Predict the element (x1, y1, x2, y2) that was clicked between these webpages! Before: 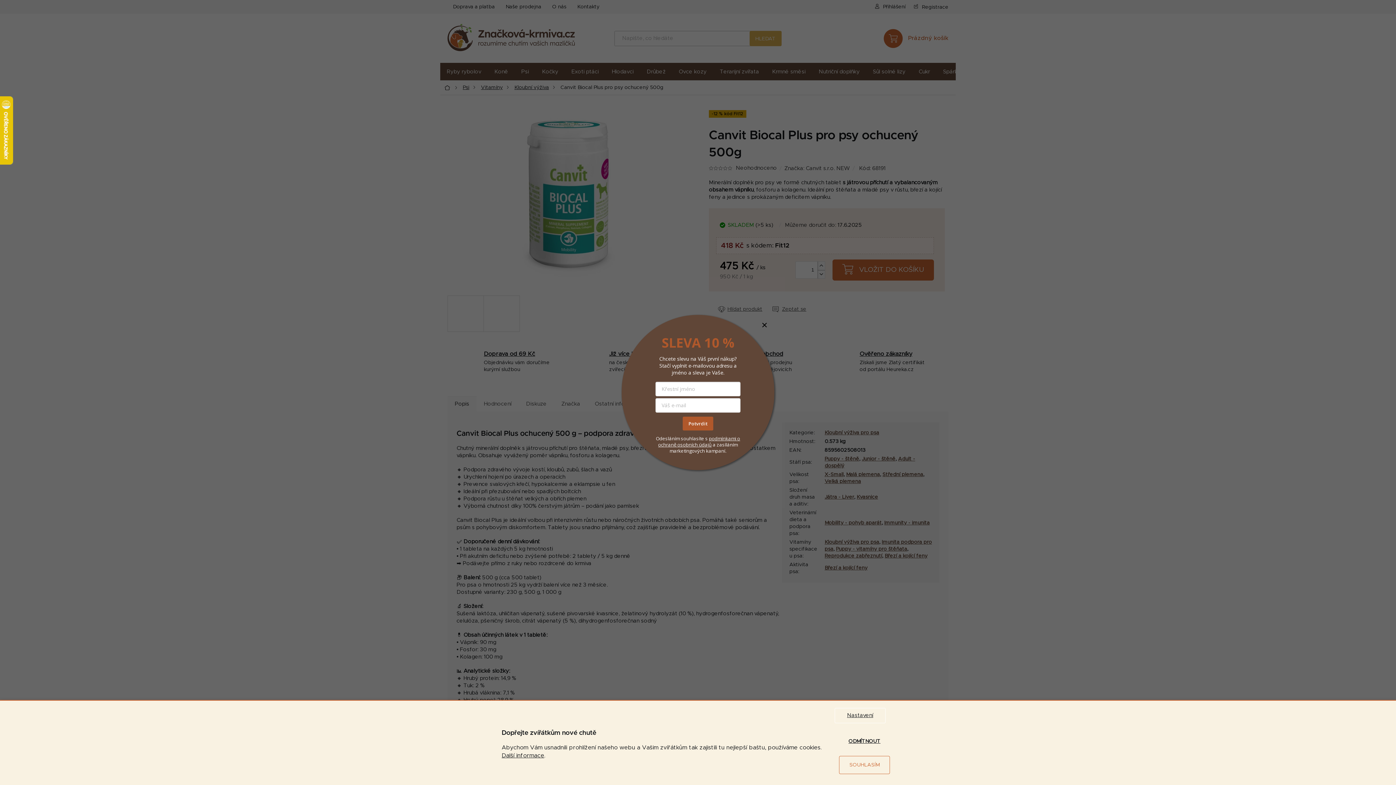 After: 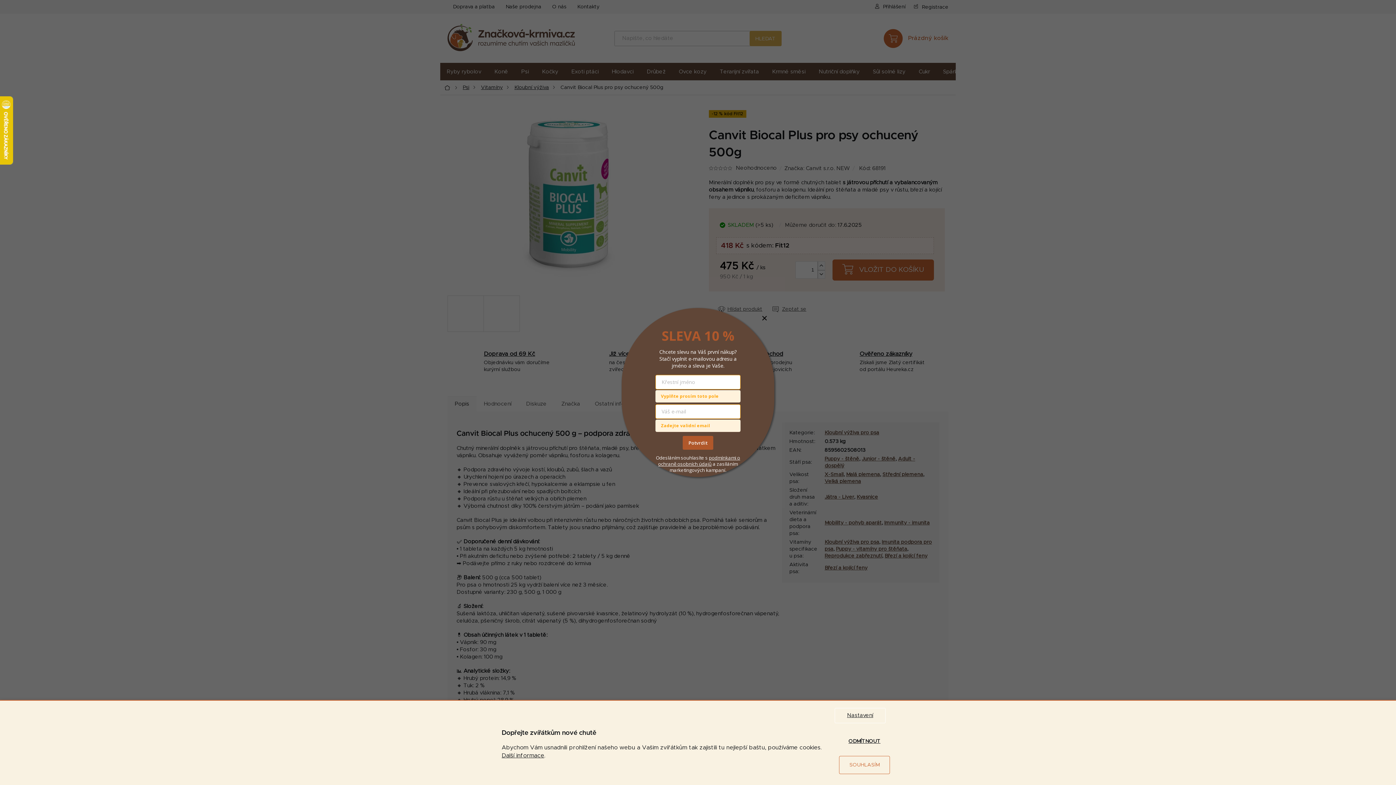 Action: bbox: (682, 416, 713, 430) label: Potvrdit